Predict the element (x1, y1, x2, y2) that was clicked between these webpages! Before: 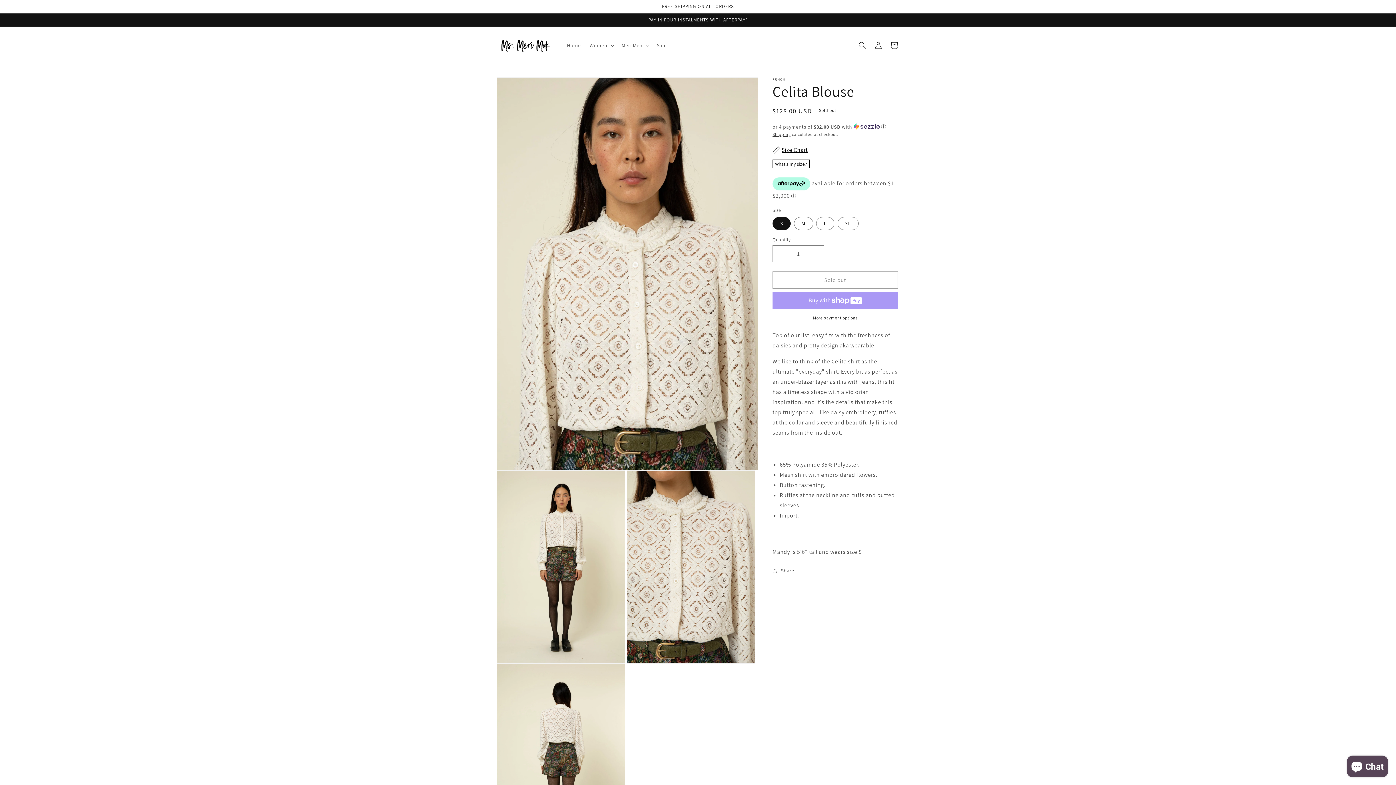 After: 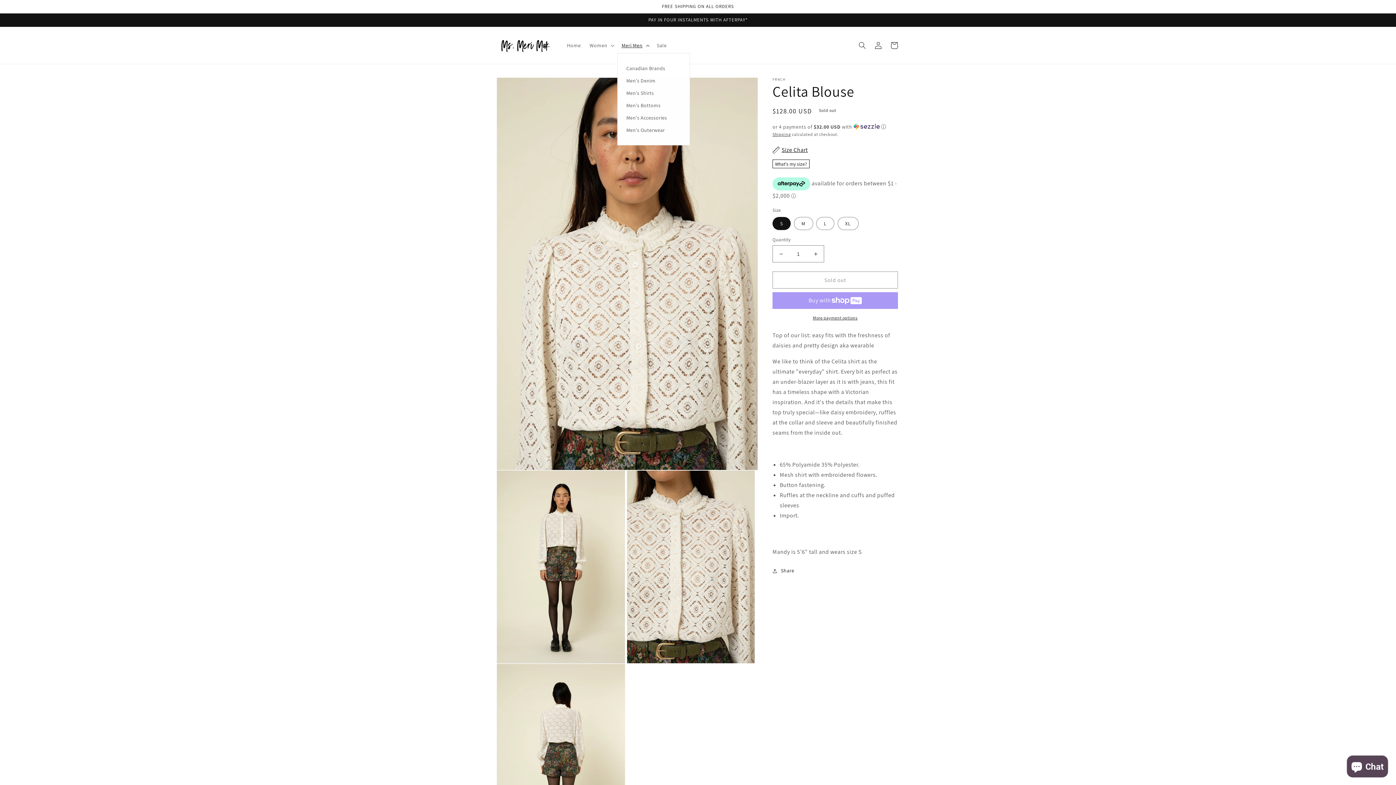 Action: bbox: (617, 37, 652, 53) label: Meri Men